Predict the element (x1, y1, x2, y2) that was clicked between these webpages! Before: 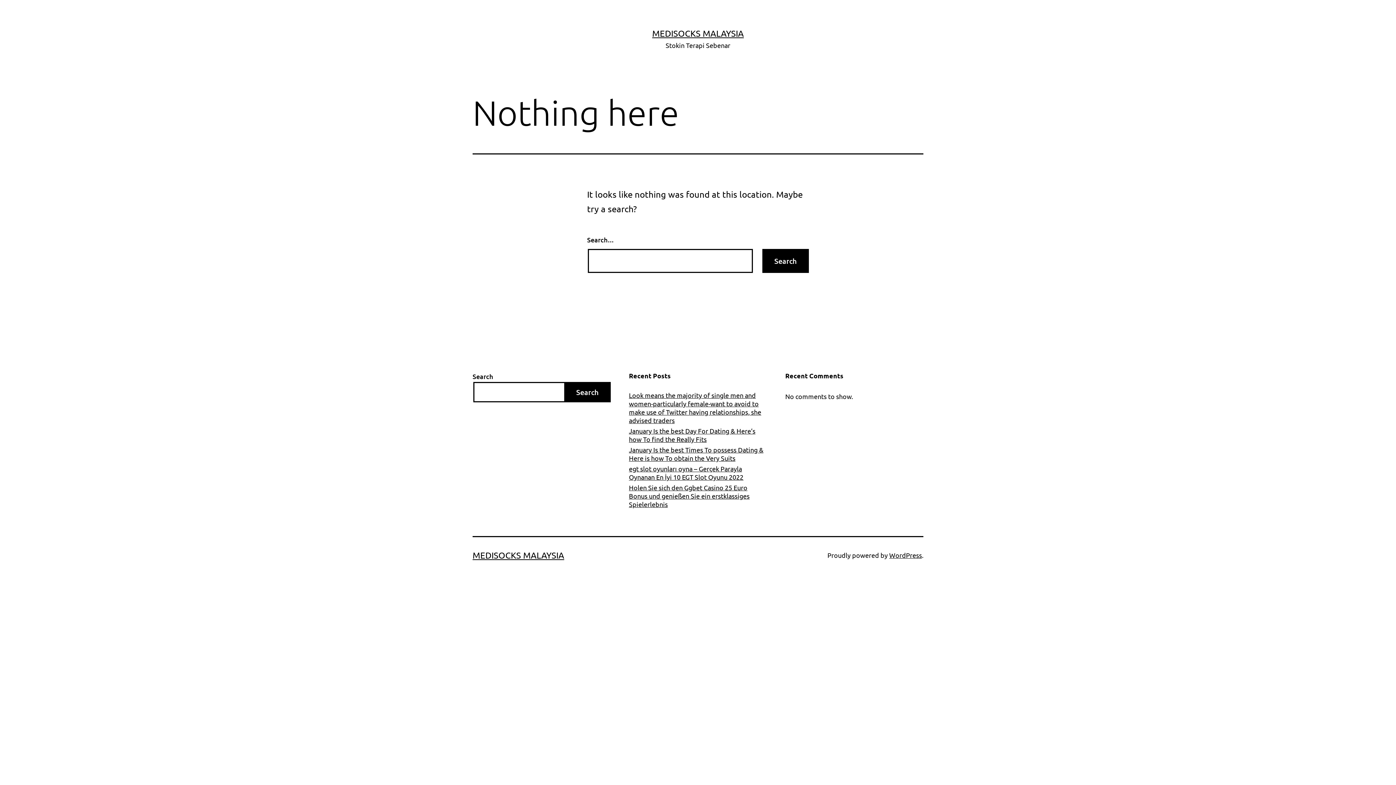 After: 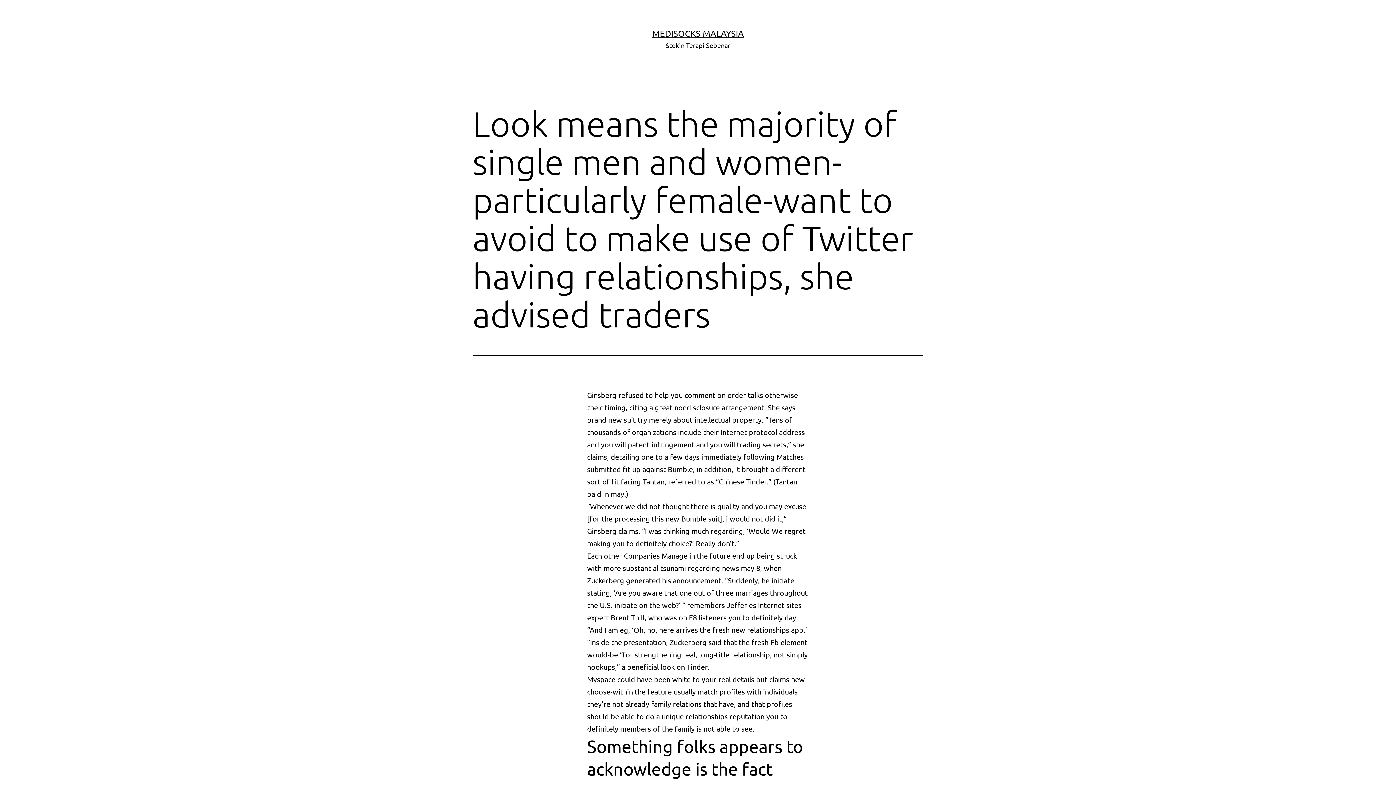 Action: label: Look means the majority of single men and women-particularly female-want to avoid to make use of Twitter having relationships, she advised traders bbox: (629, 391, 767, 424)